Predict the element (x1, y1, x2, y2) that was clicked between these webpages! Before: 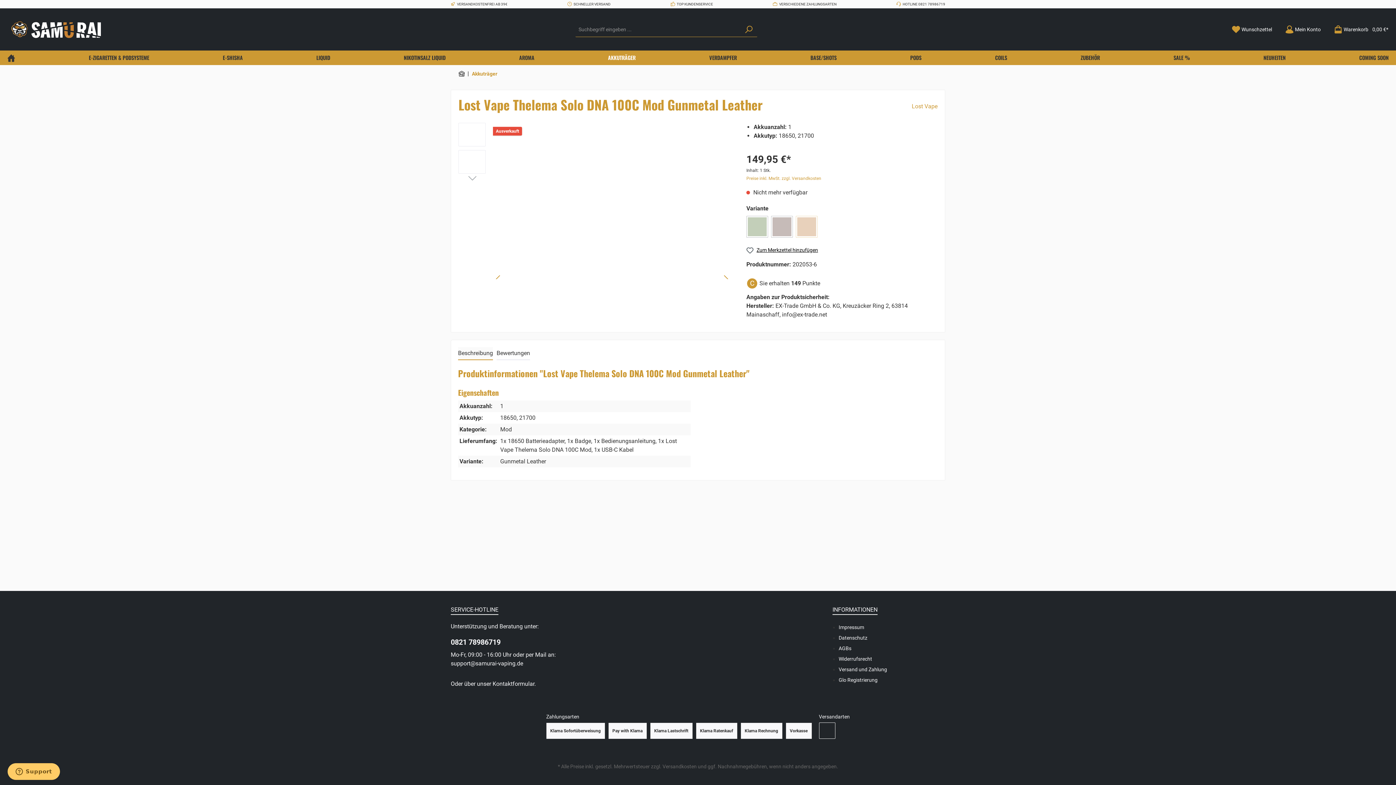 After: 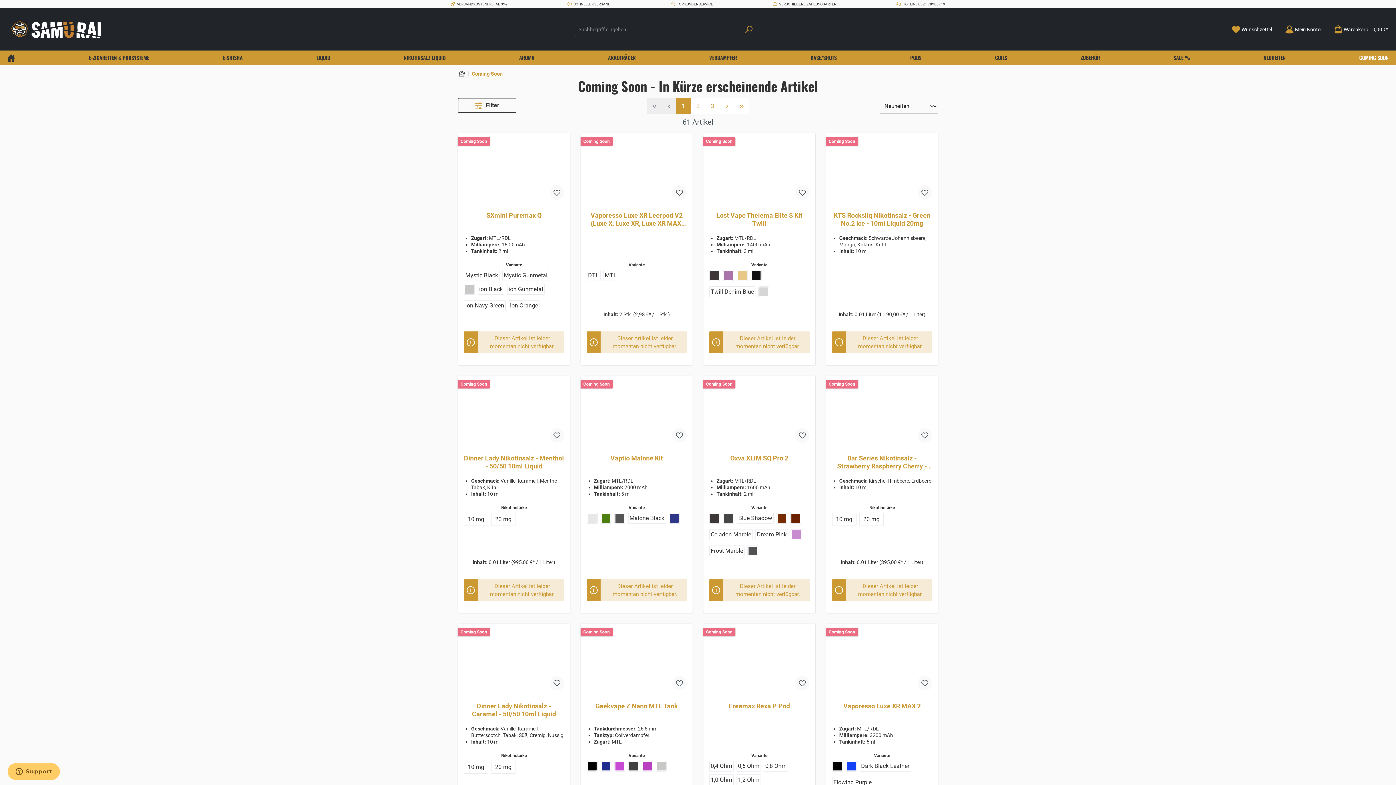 Action: bbox: (1359, 50, 1389, 65) label: COMING SOON